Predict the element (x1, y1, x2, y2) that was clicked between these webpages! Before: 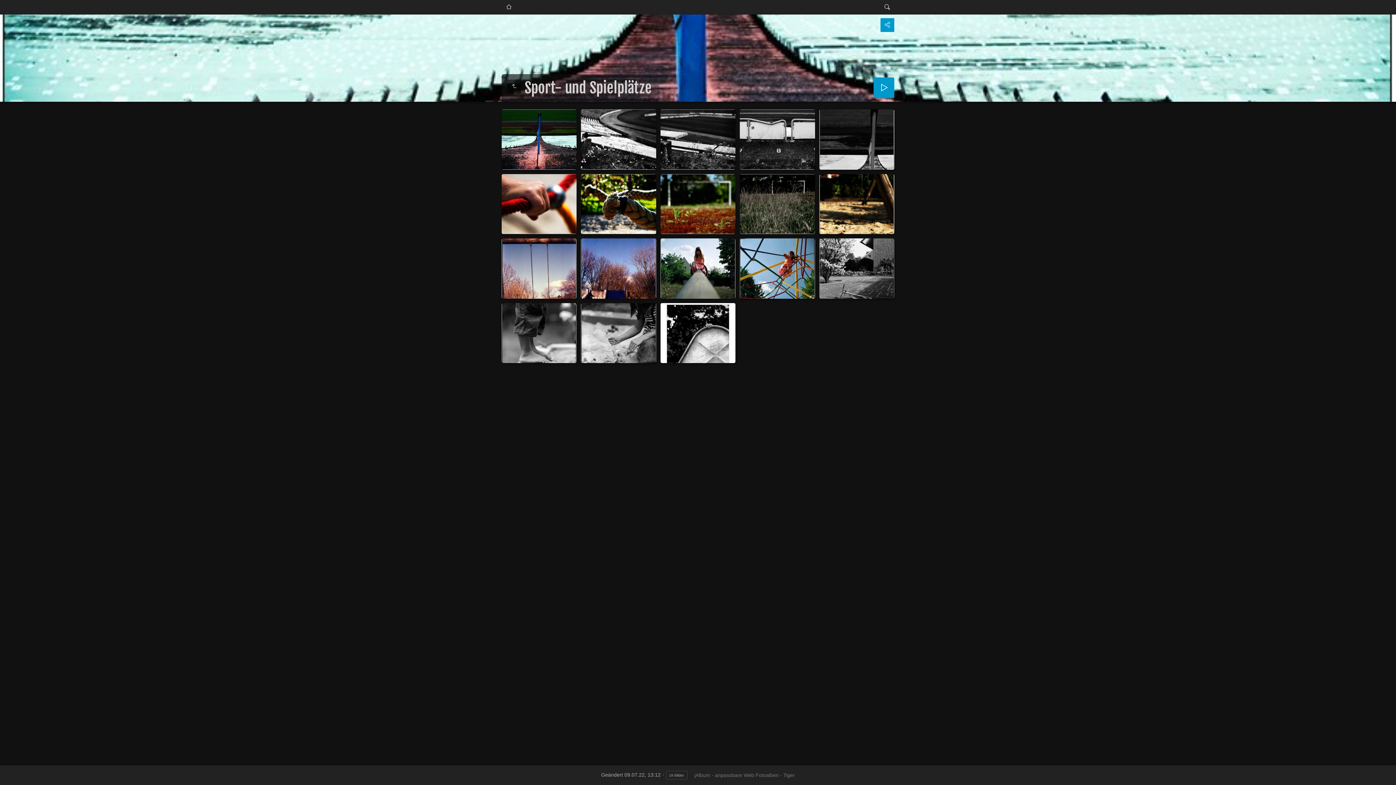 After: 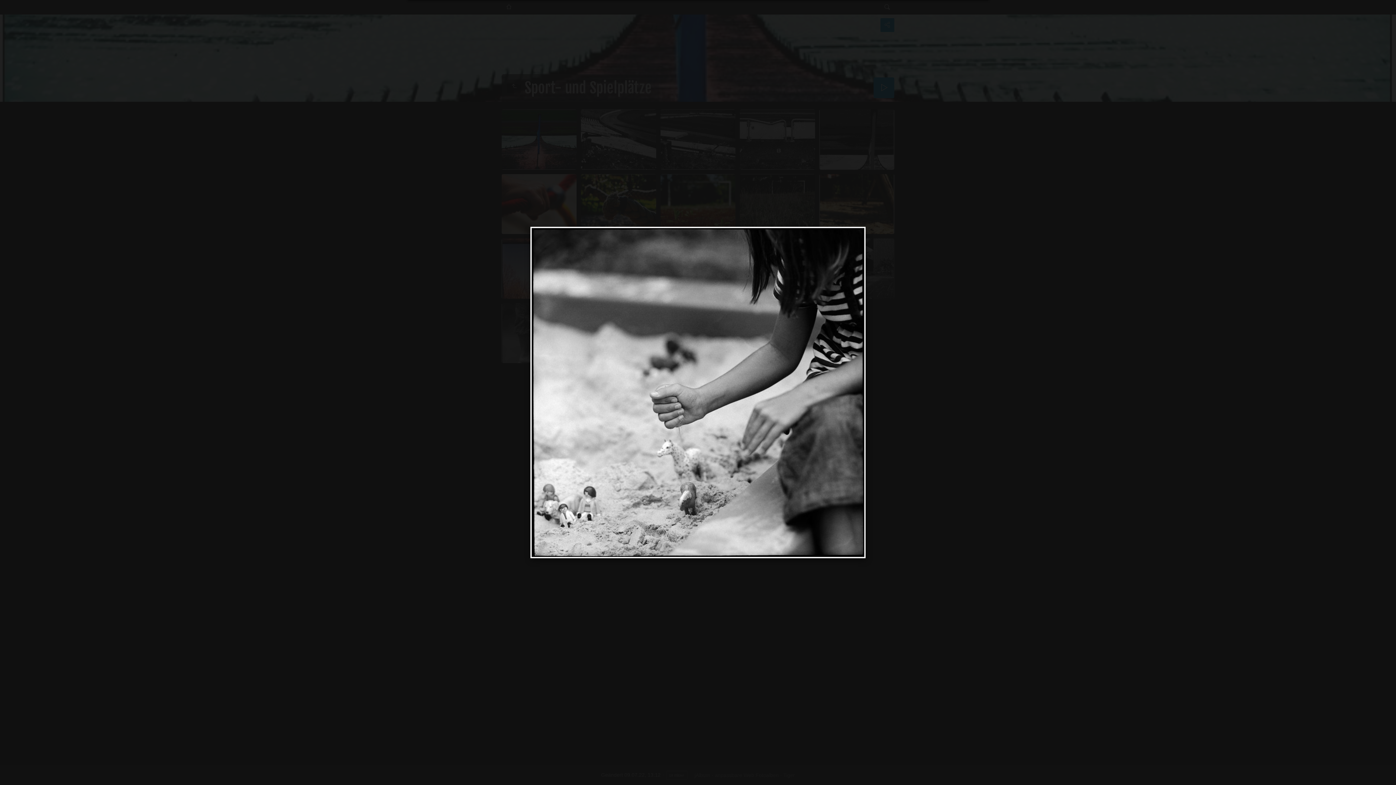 Action: bbox: (581, 303, 656, 363)